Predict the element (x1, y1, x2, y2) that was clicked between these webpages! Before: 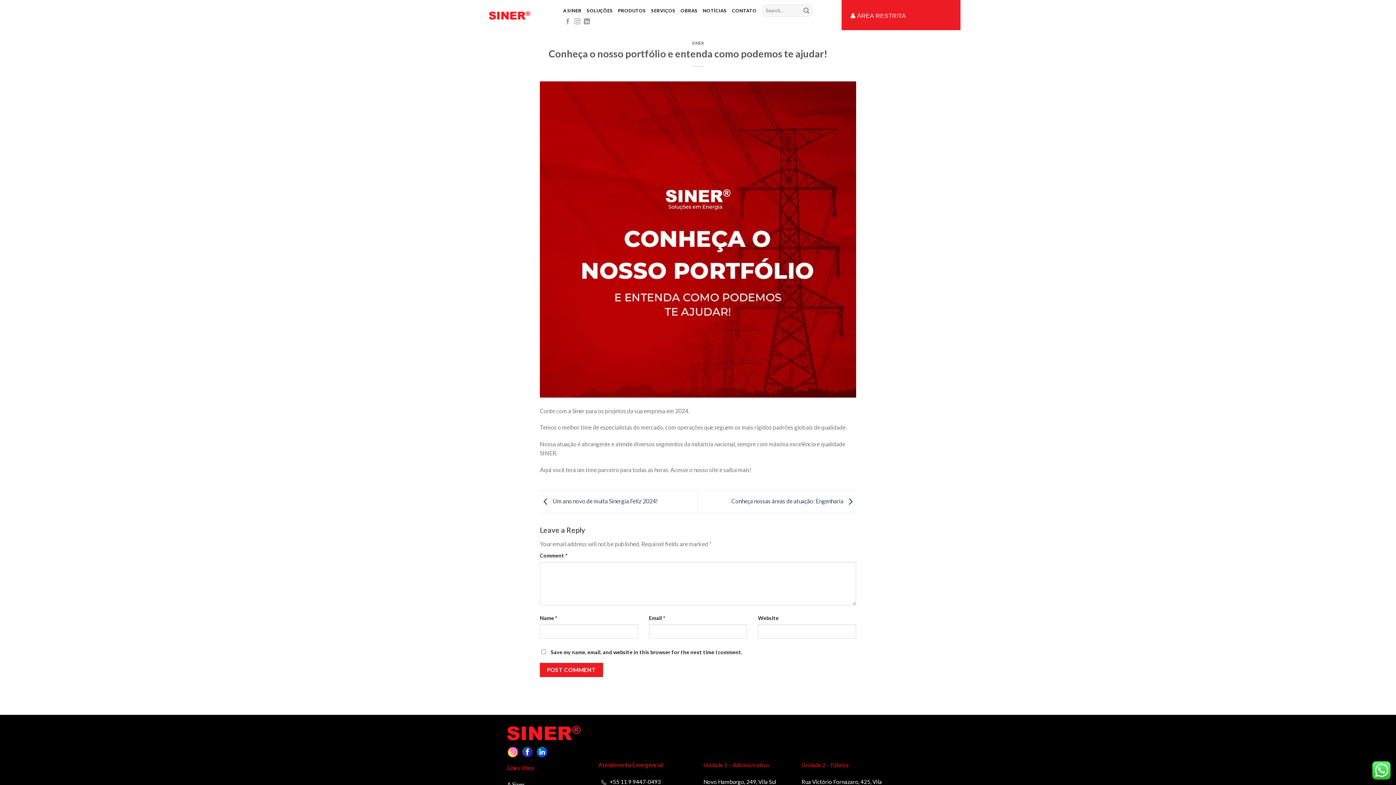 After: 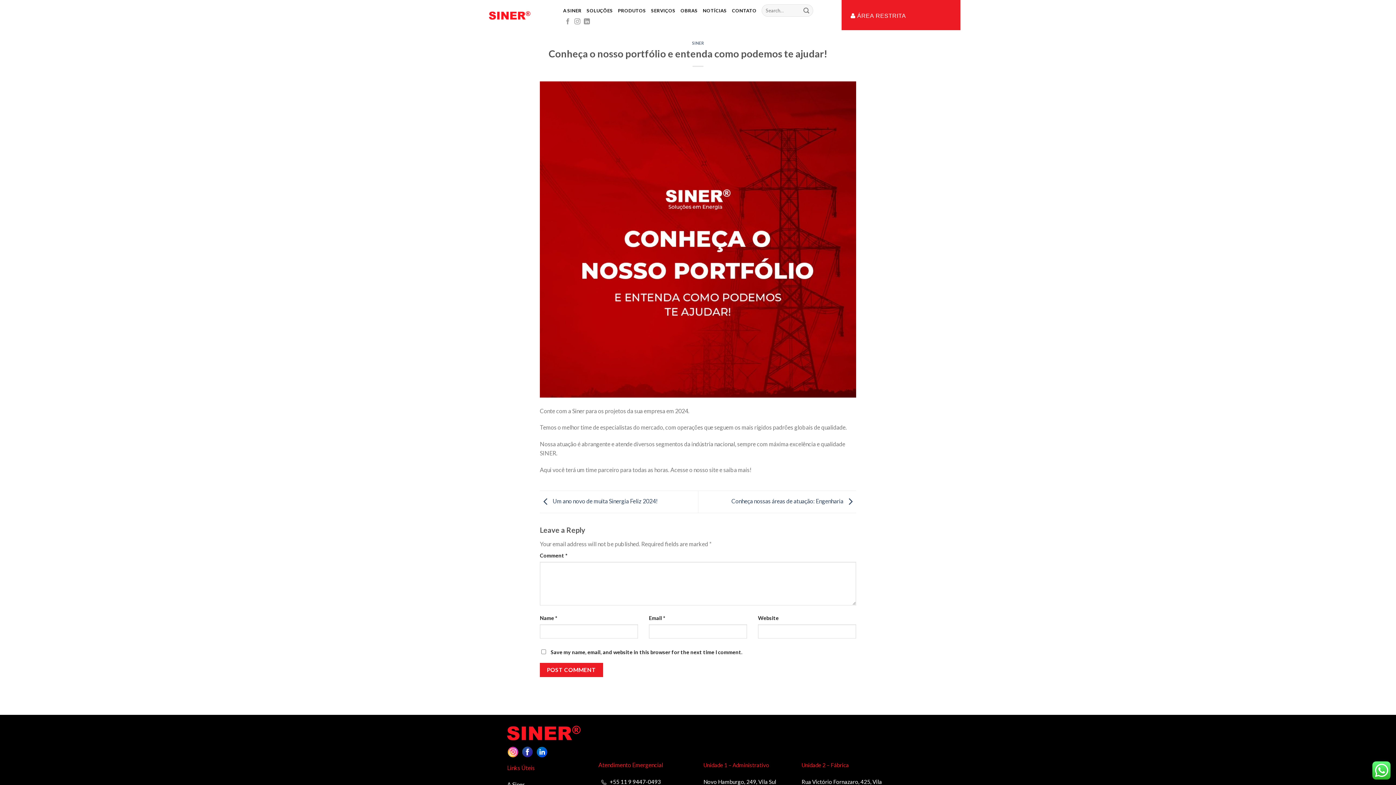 Action: bbox: (521, 746, 533, 758)